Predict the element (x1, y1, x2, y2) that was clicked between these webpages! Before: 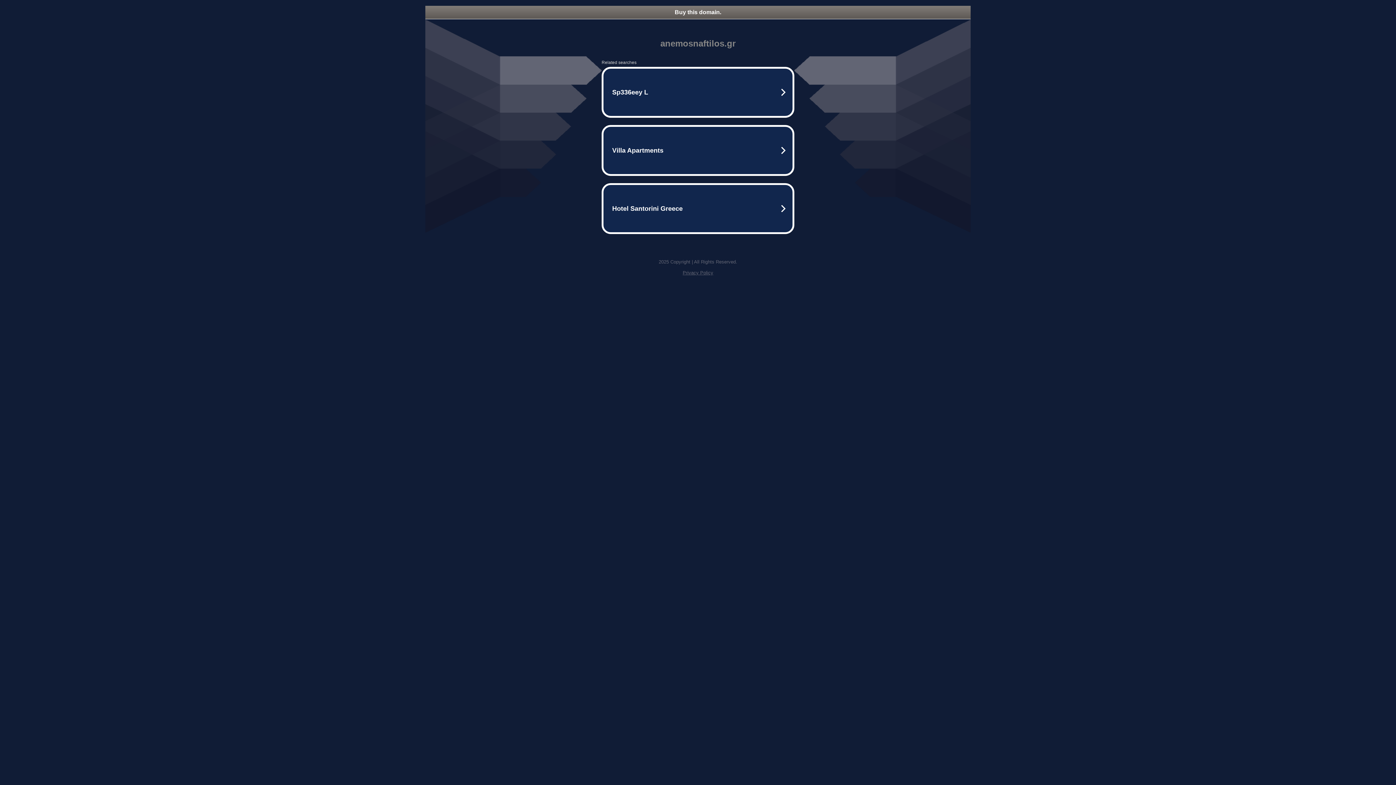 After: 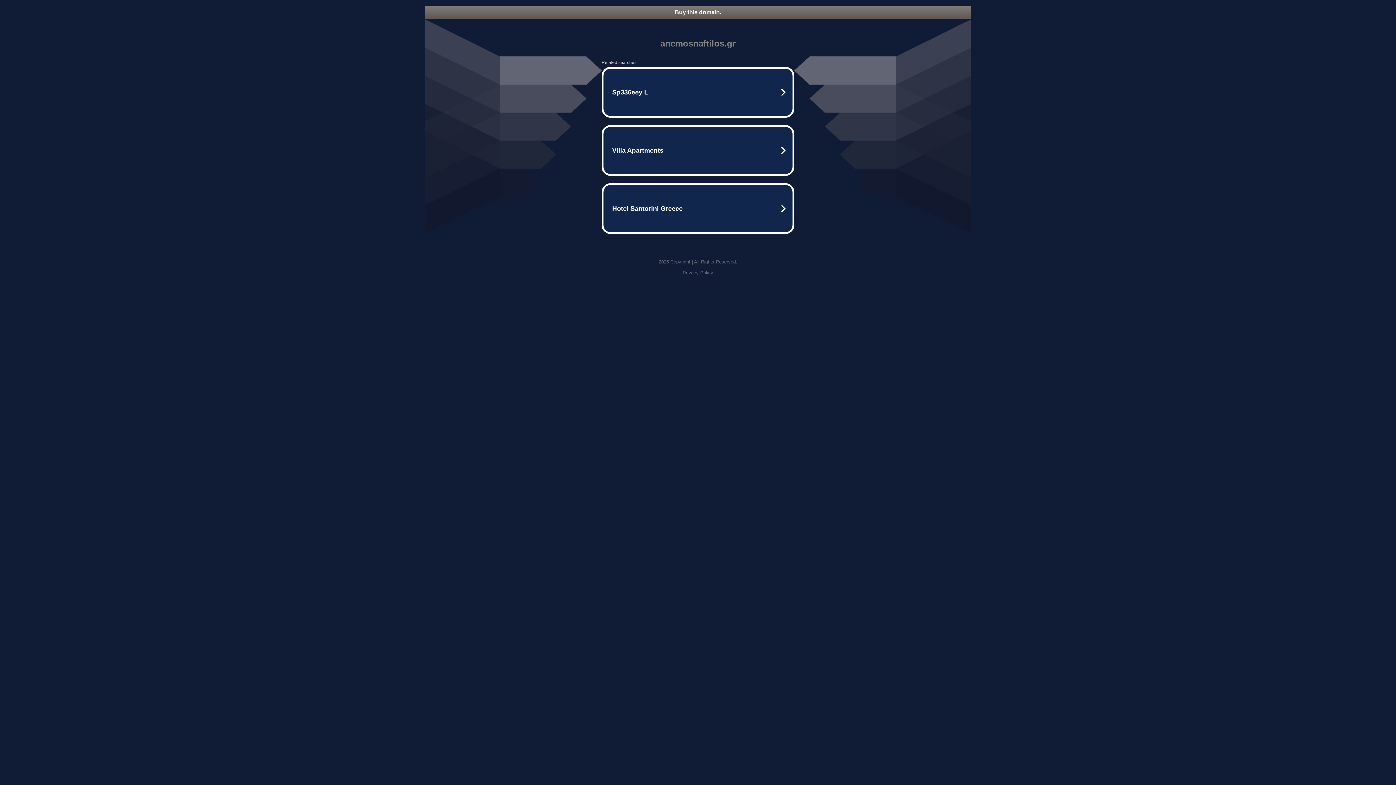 Action: bbox: (425, 5, 970, 18) label: Buy this domain.